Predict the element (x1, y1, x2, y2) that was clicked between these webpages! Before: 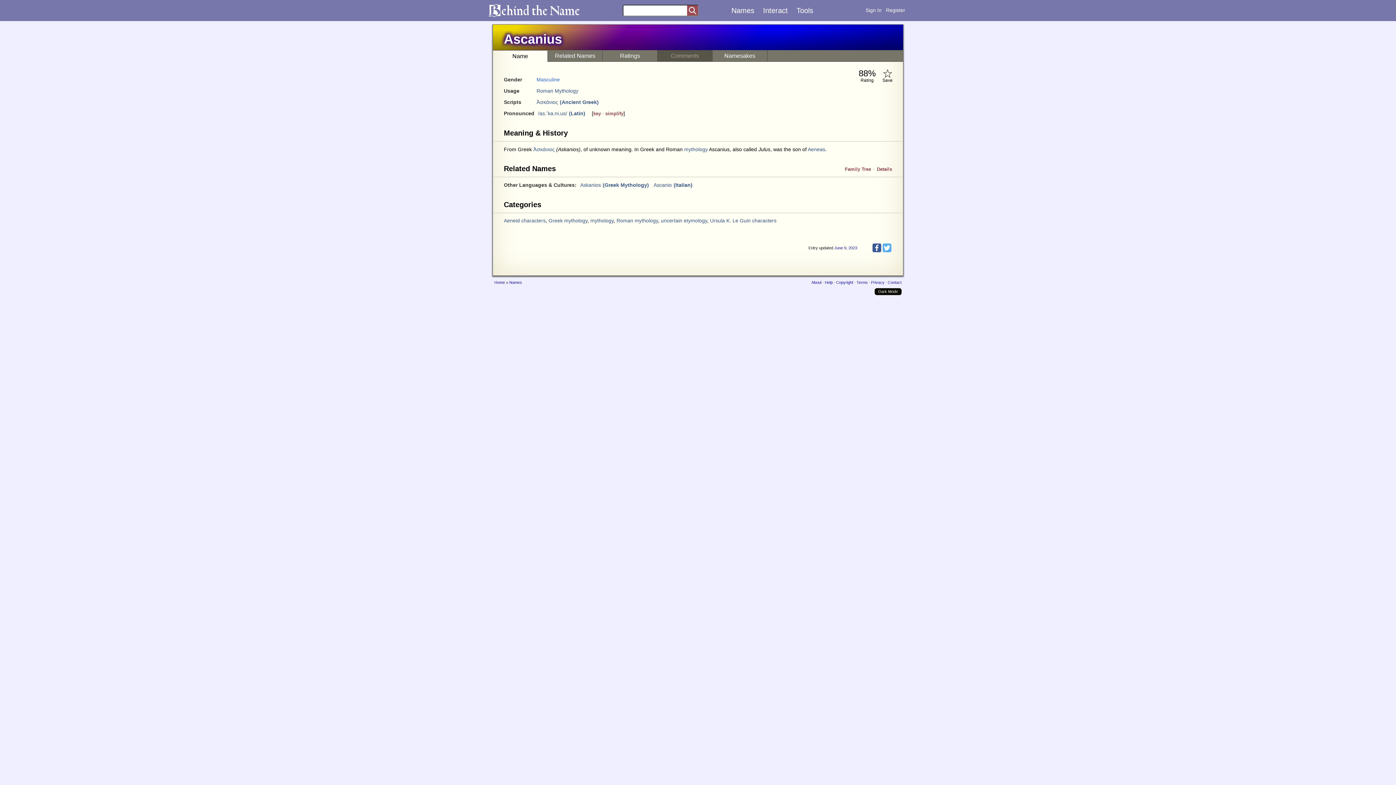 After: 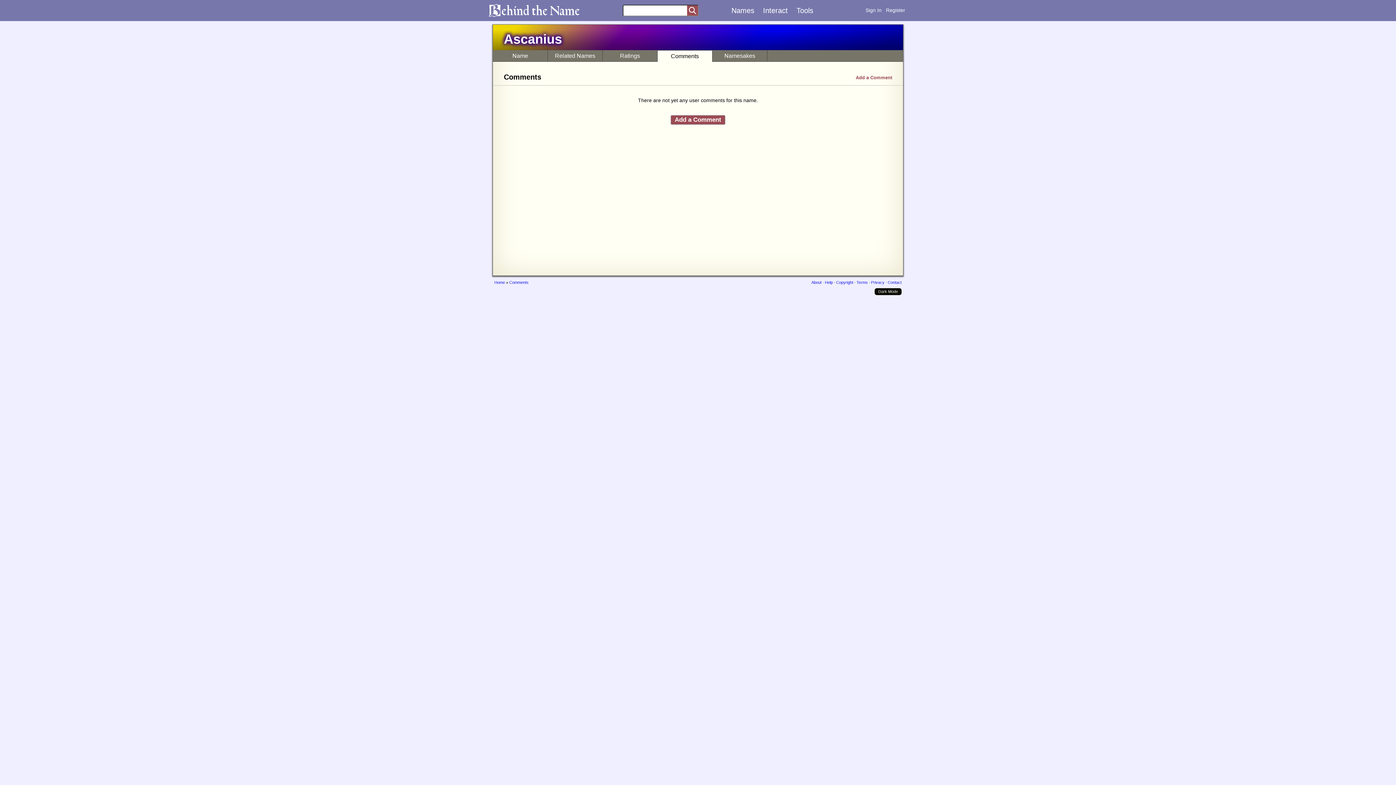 Action: bbox: (657, 50, 712, 61) label: Comments